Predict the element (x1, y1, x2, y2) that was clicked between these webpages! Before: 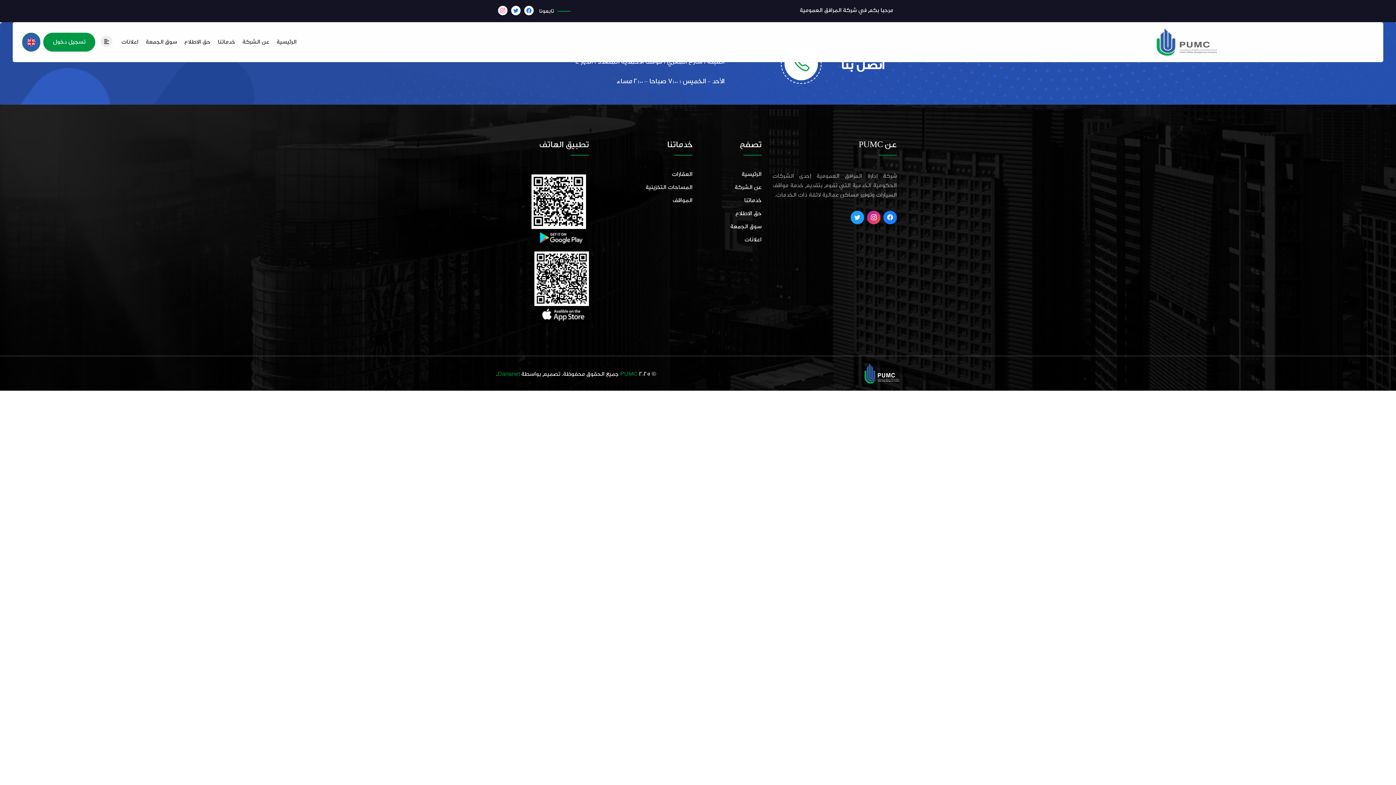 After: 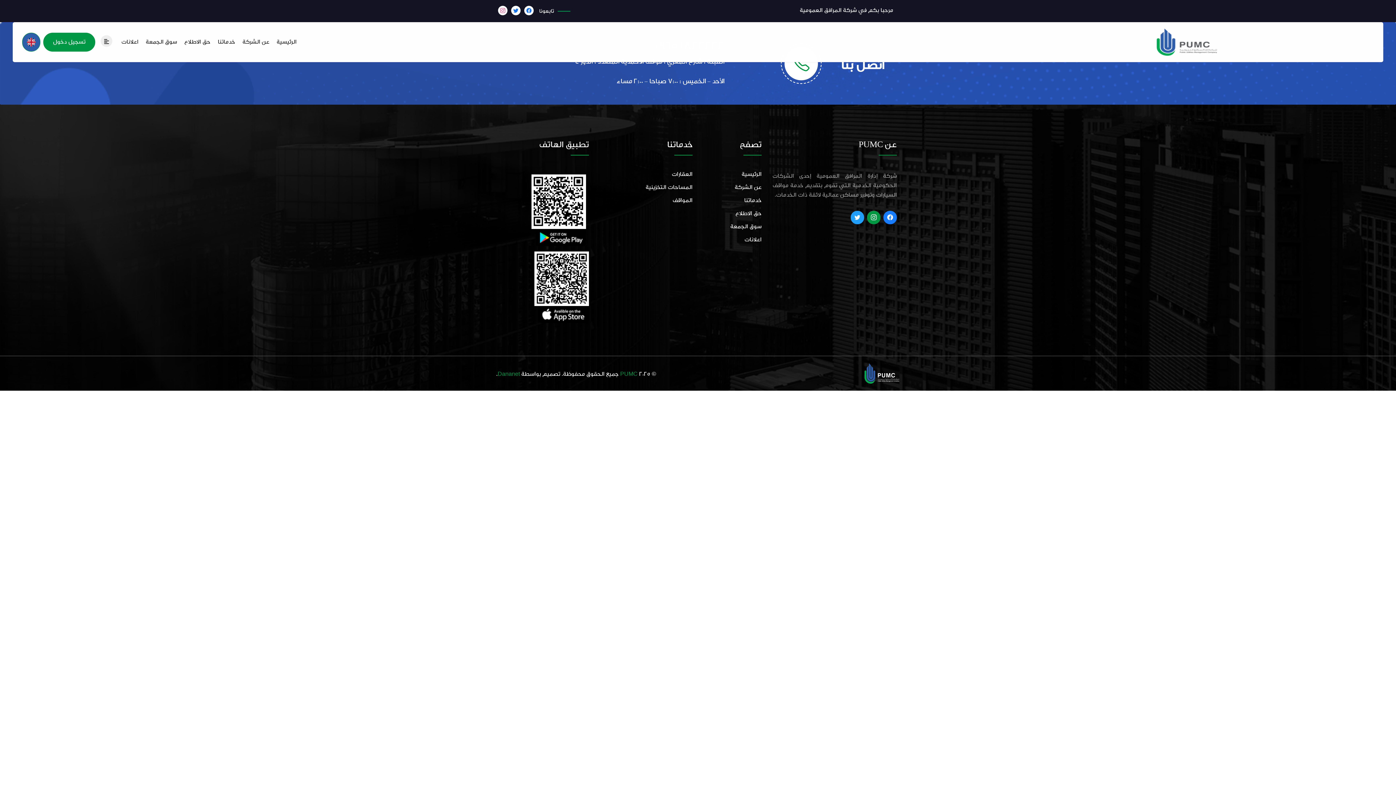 Action: bbox: (867, 210, 880, 224)